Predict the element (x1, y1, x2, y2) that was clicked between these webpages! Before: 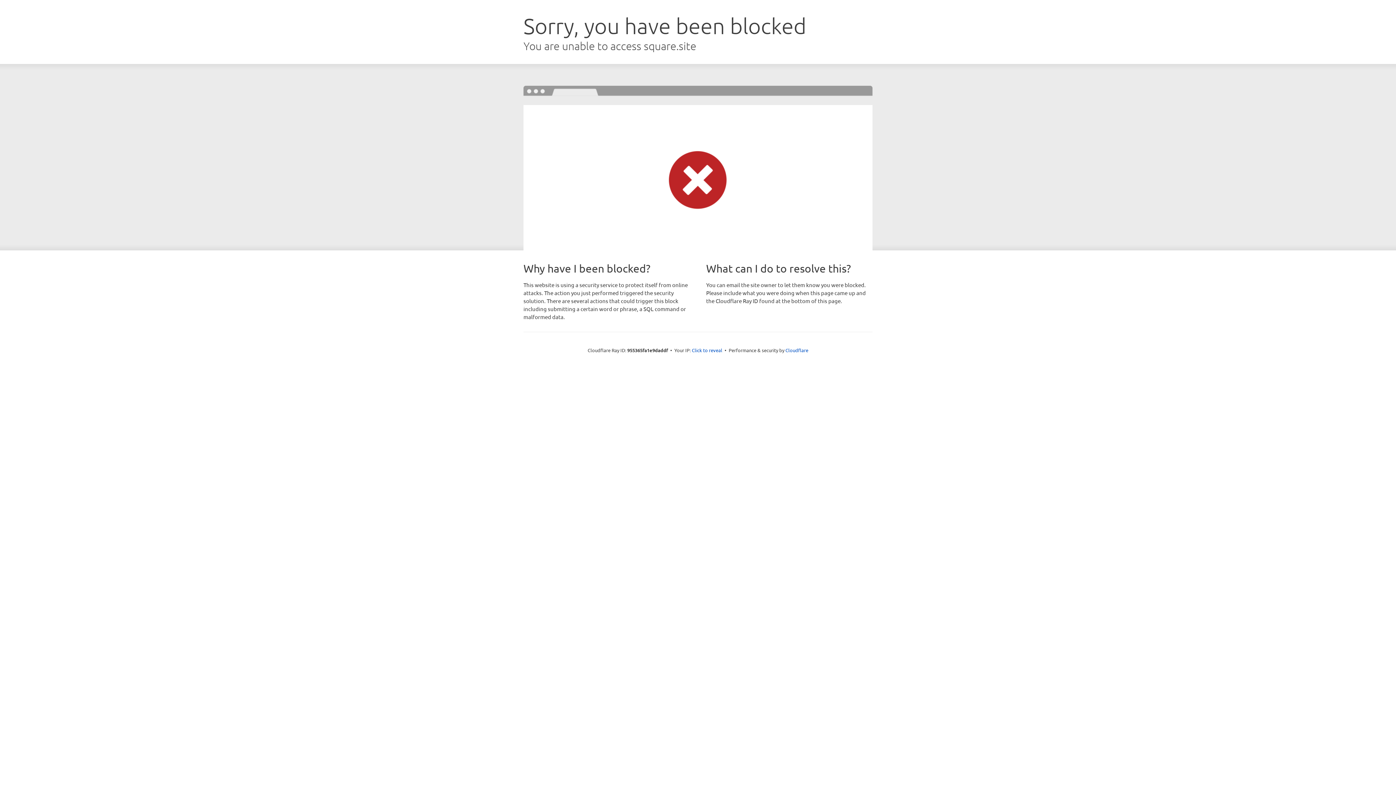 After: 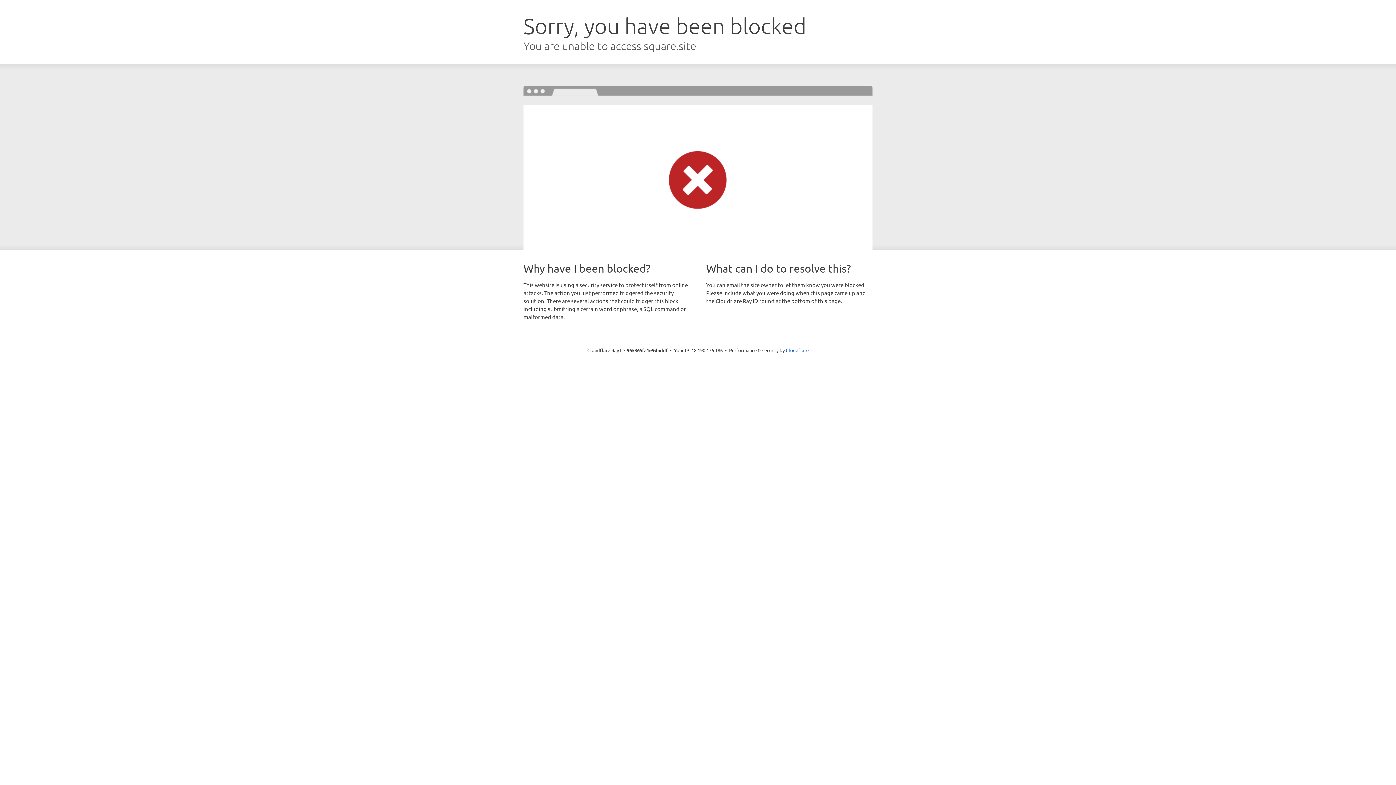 Action: bbox: (692, 346, 722, 353) label: Click to reveal